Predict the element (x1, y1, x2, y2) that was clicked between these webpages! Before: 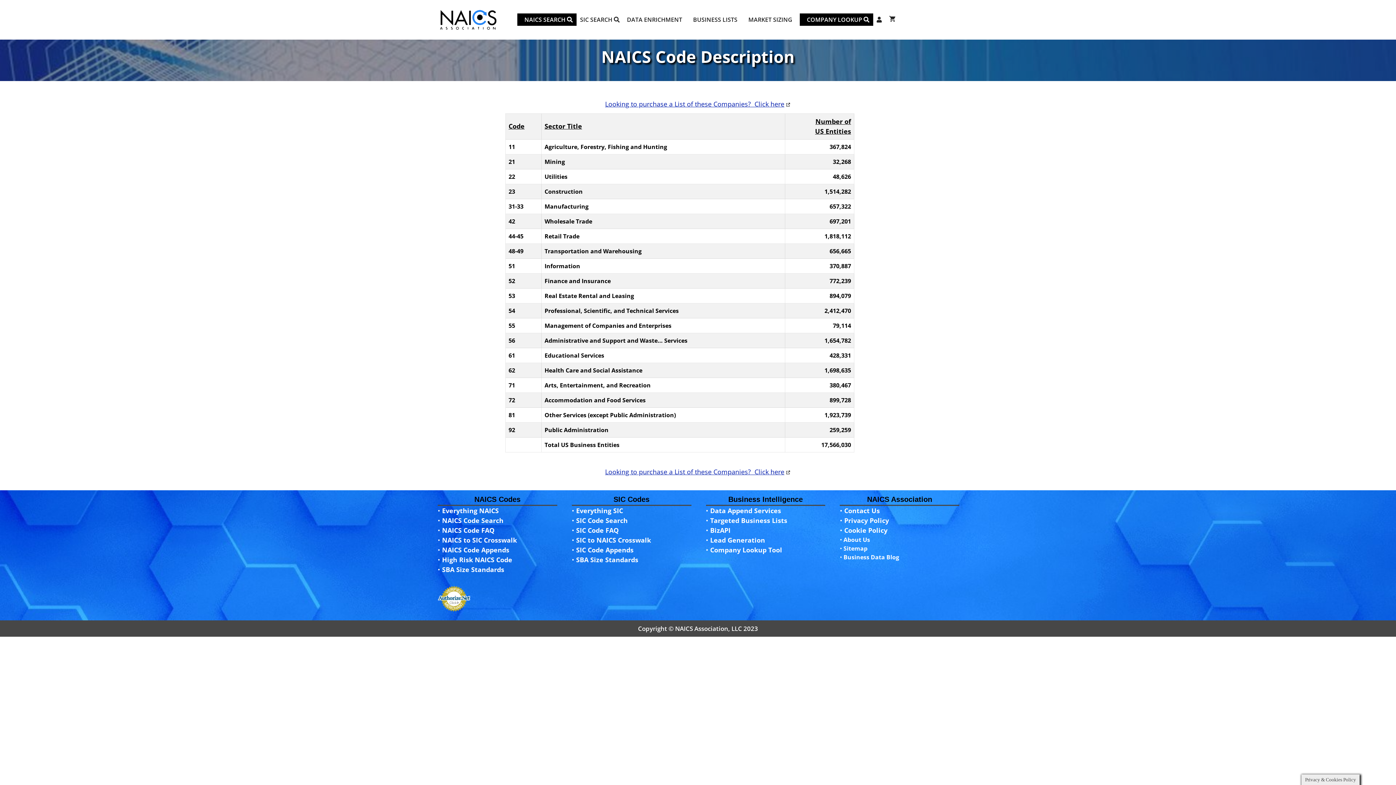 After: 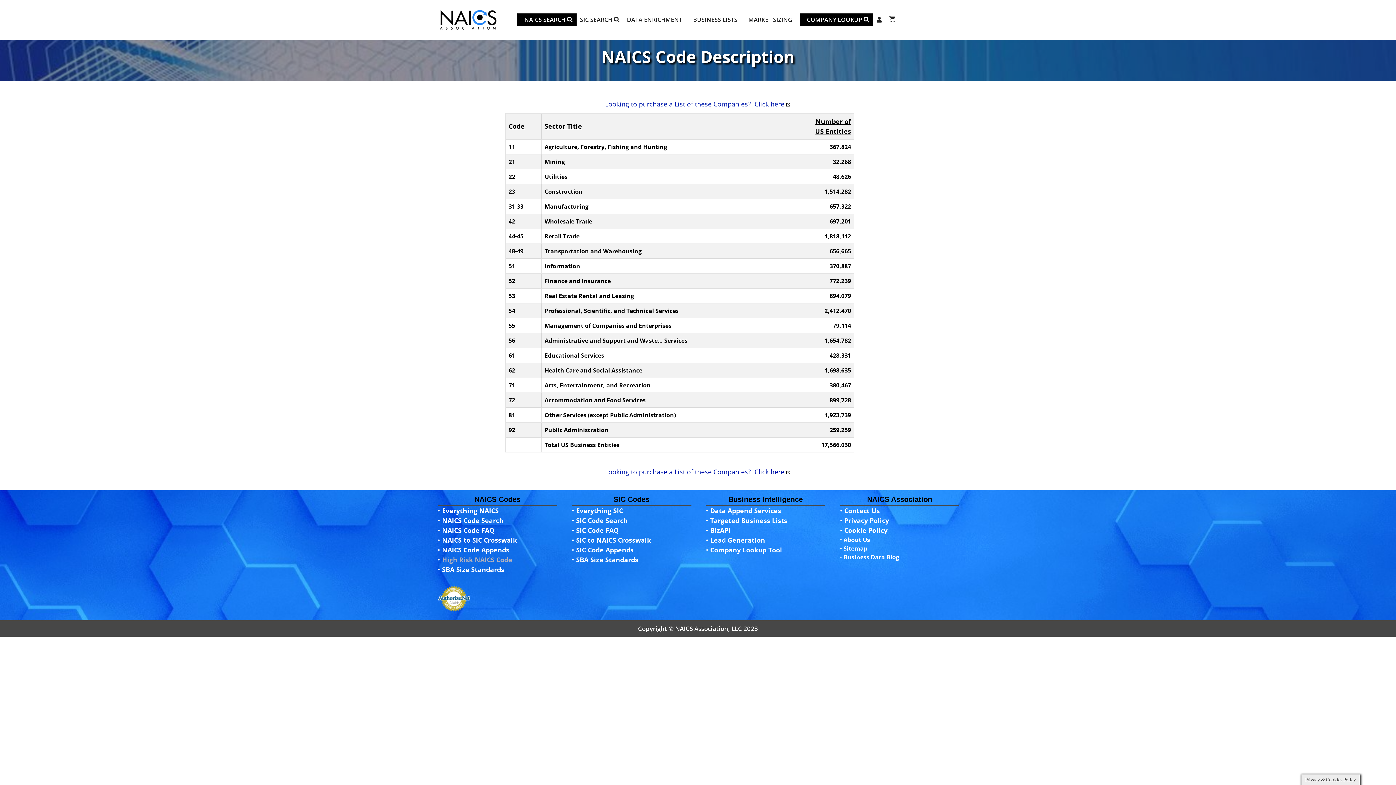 Action: label: High Risk NAICS Code bbox: (442, 555, 512, 564)